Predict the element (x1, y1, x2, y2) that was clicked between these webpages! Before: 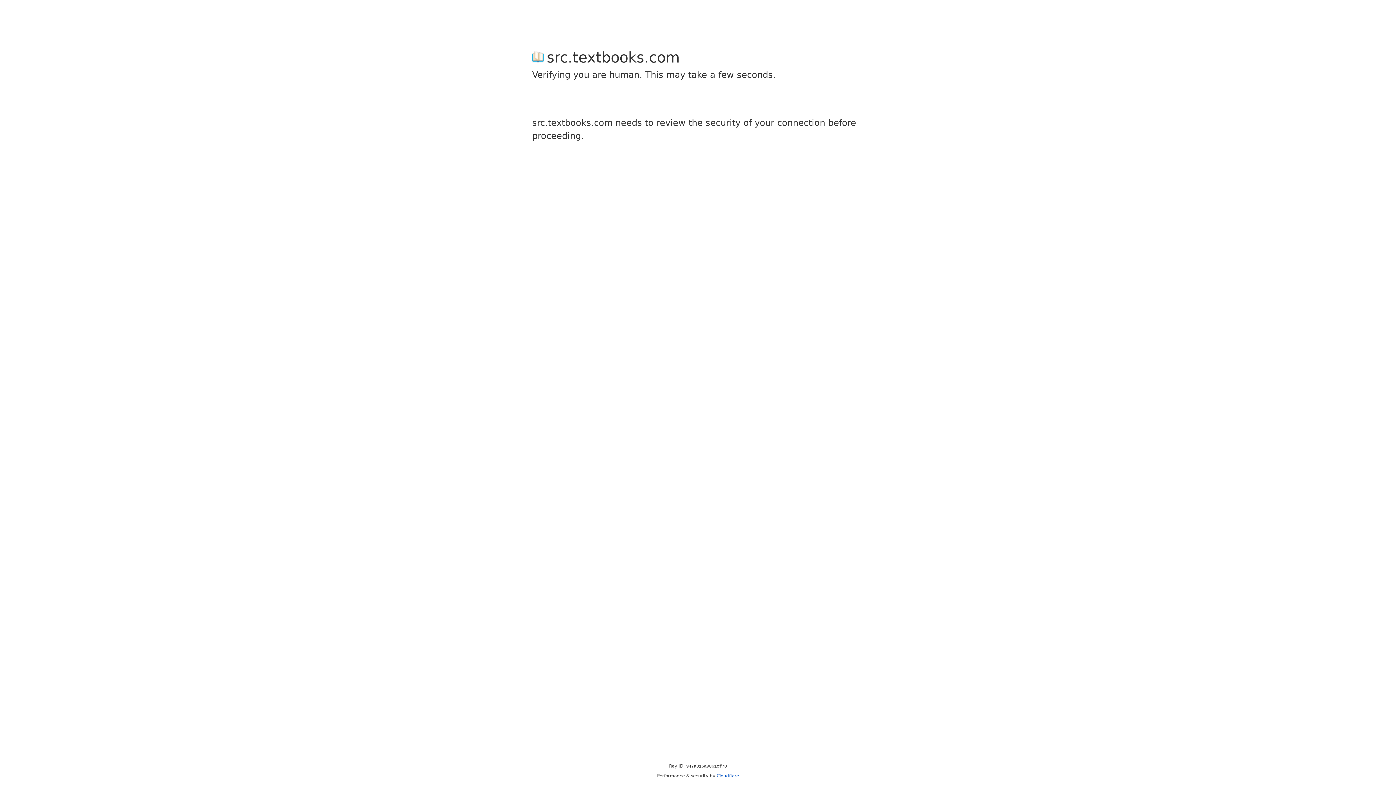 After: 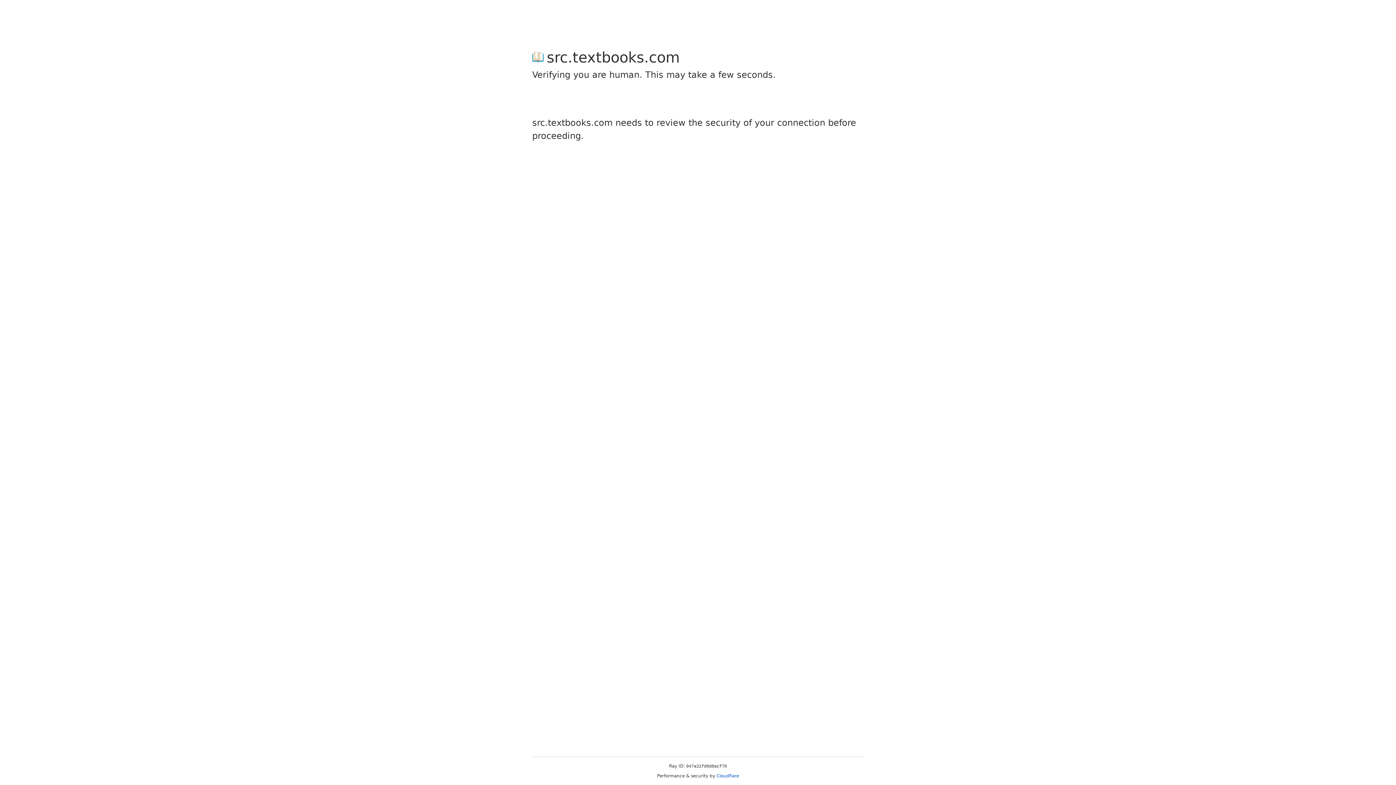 Action: bbox: (716, 773, 739, 778) label: Cloudflare